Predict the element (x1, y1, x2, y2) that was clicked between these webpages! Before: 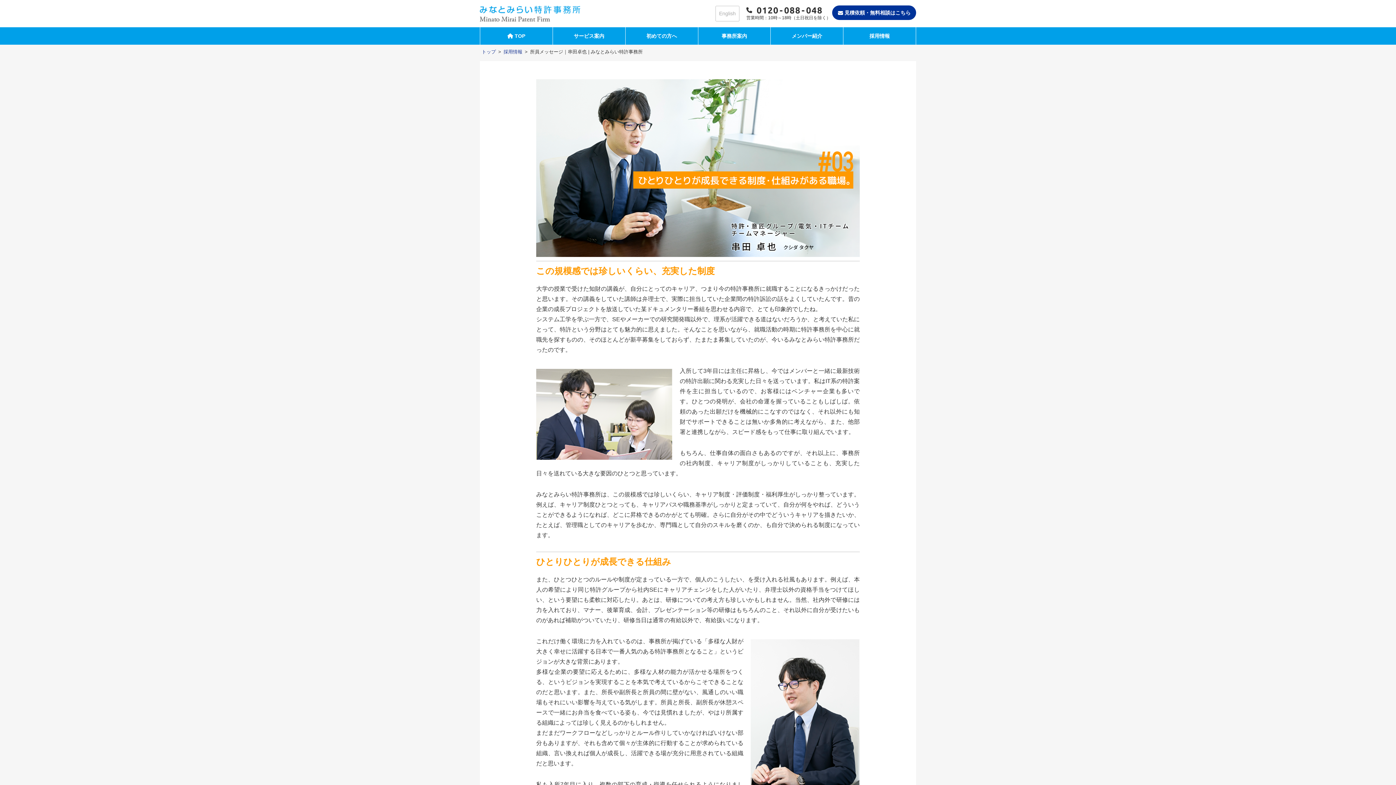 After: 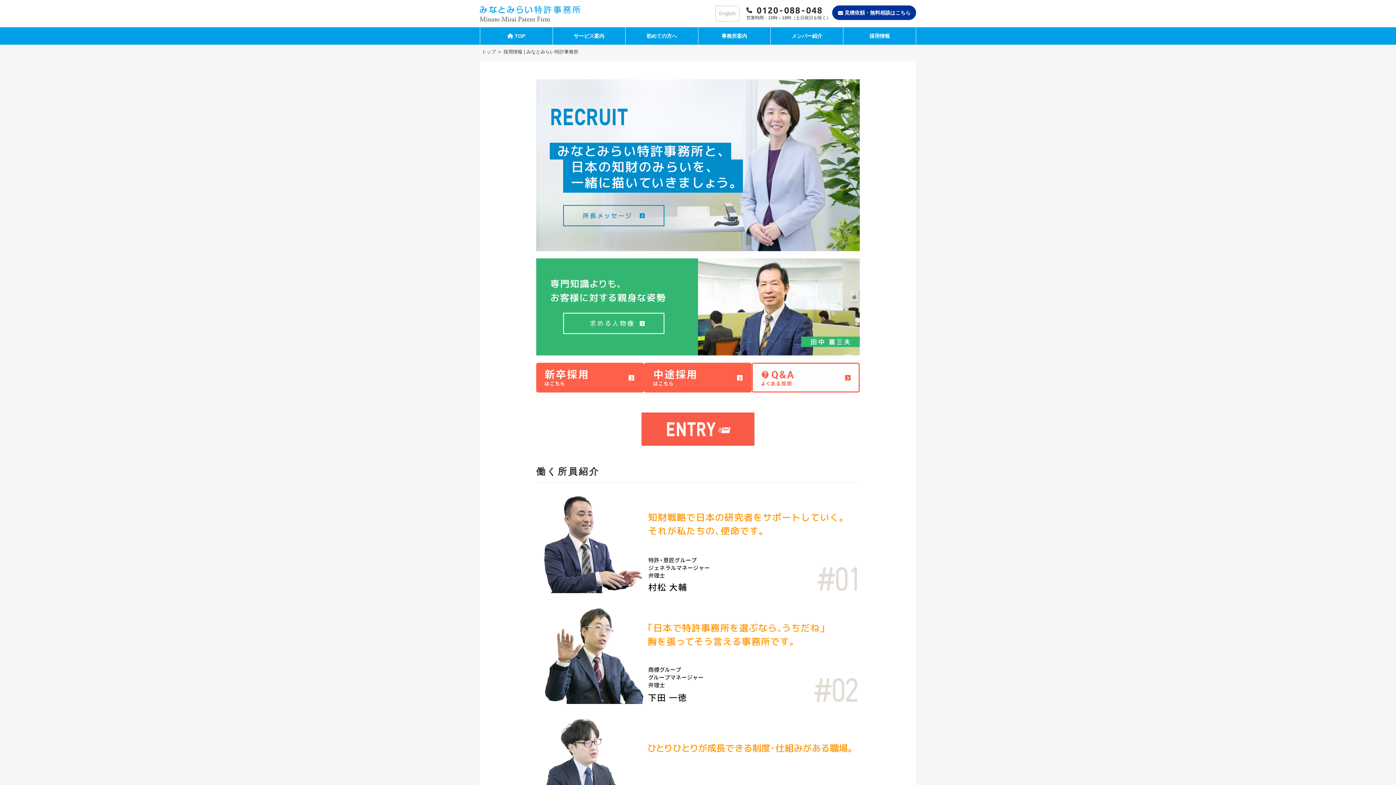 Action: bbox: (503, 49, 522, 54) label: 採用情報